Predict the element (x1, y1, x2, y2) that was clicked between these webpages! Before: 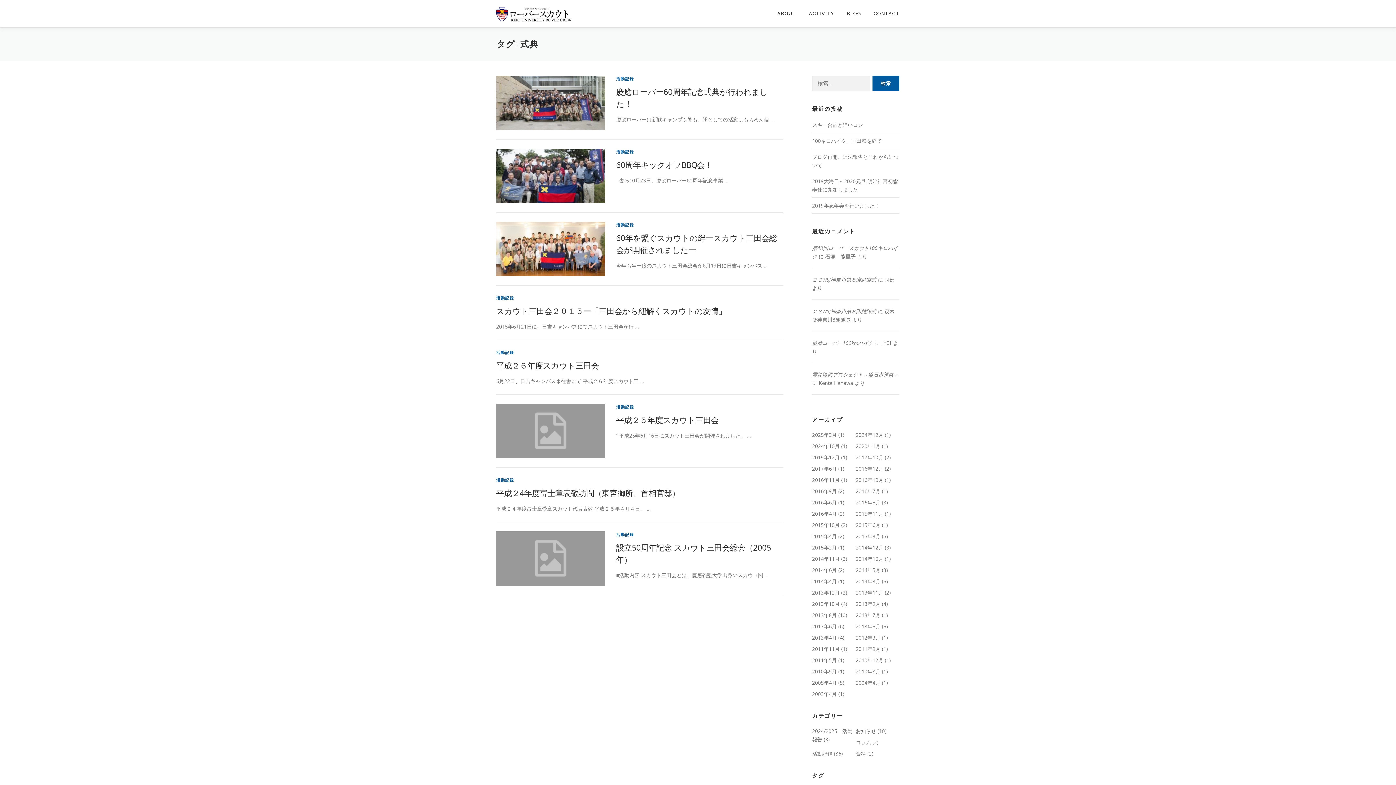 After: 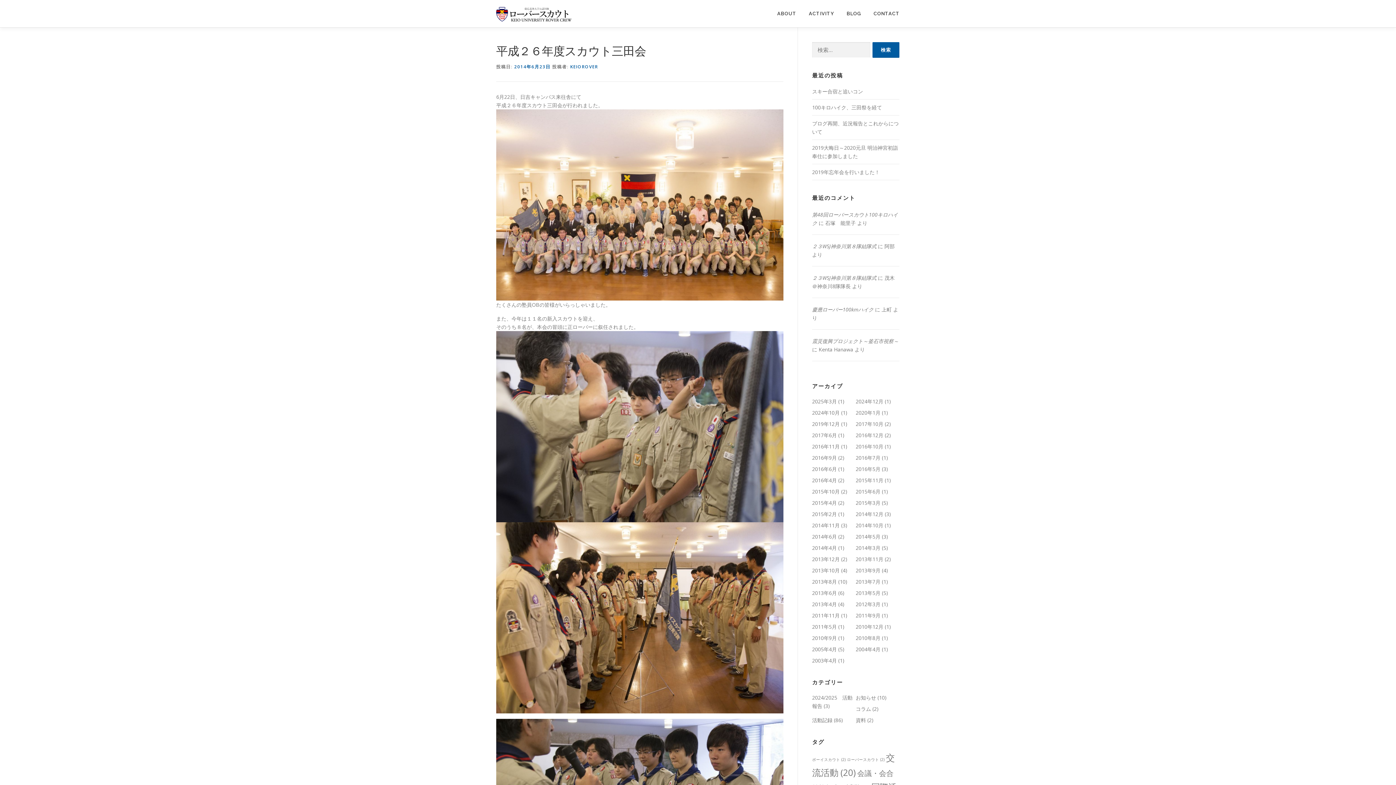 Action: bbox: (496, 360, 598, 370) label: 平成２６年度スカウト三田会